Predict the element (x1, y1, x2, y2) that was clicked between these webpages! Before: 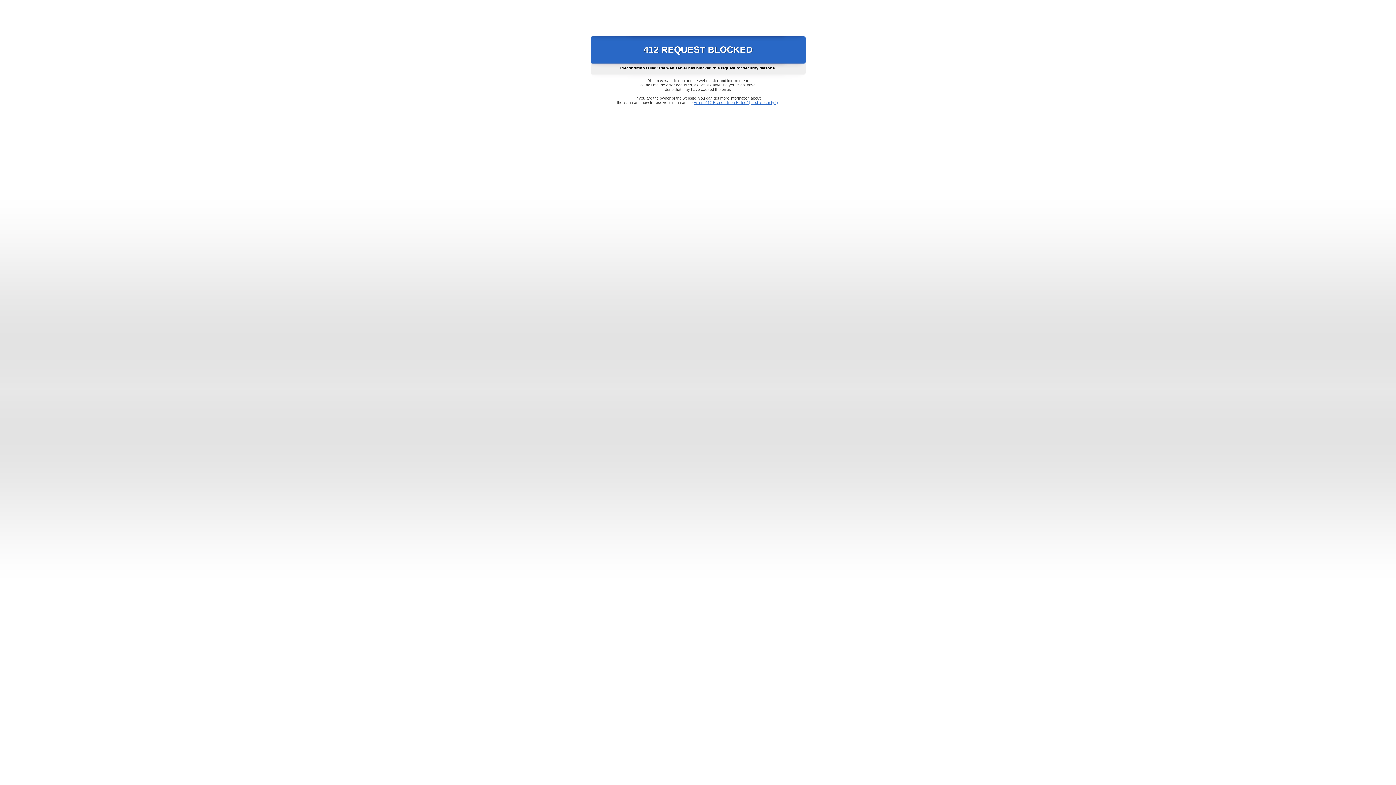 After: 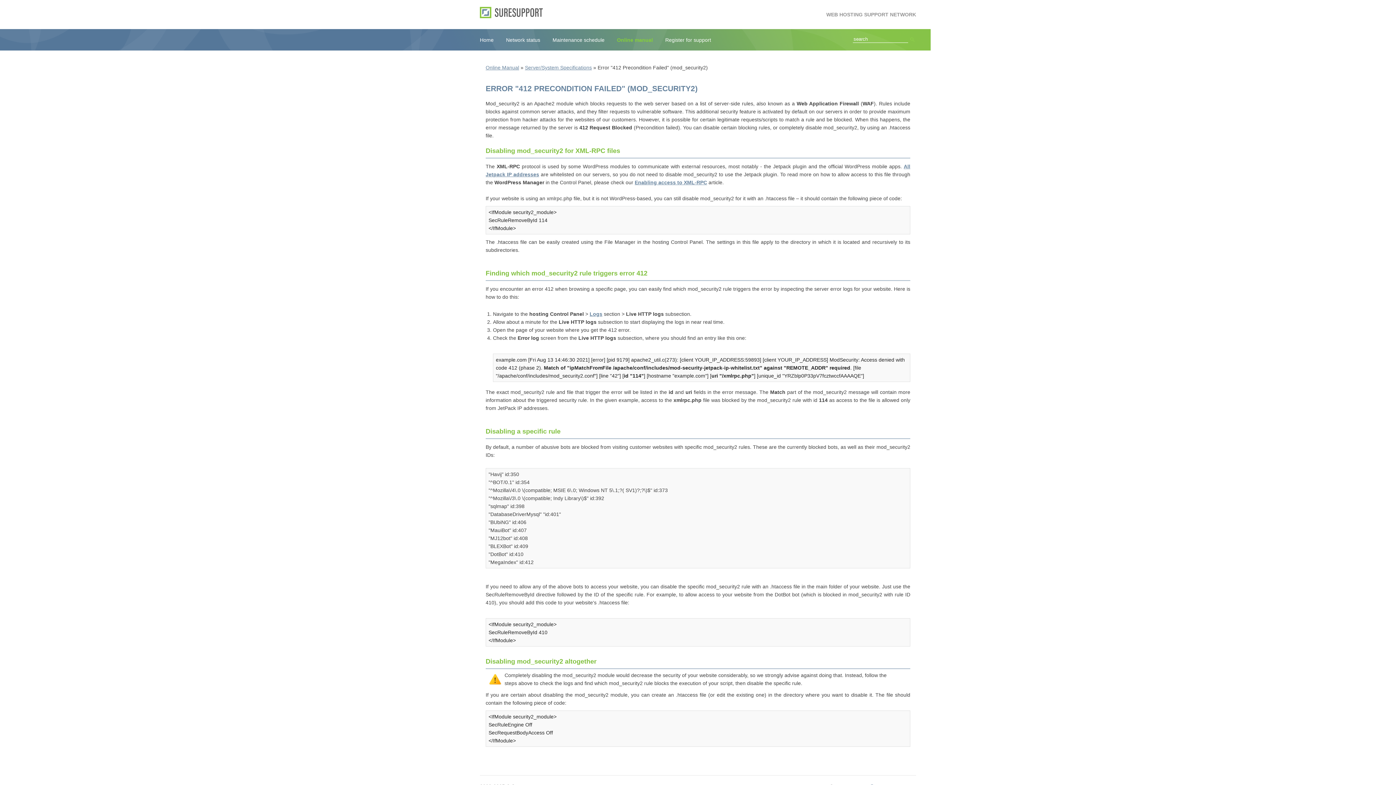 Action: bbox: (693, 100, 778, 104) label: Error "412 Precondition Failed" (mod_security2)